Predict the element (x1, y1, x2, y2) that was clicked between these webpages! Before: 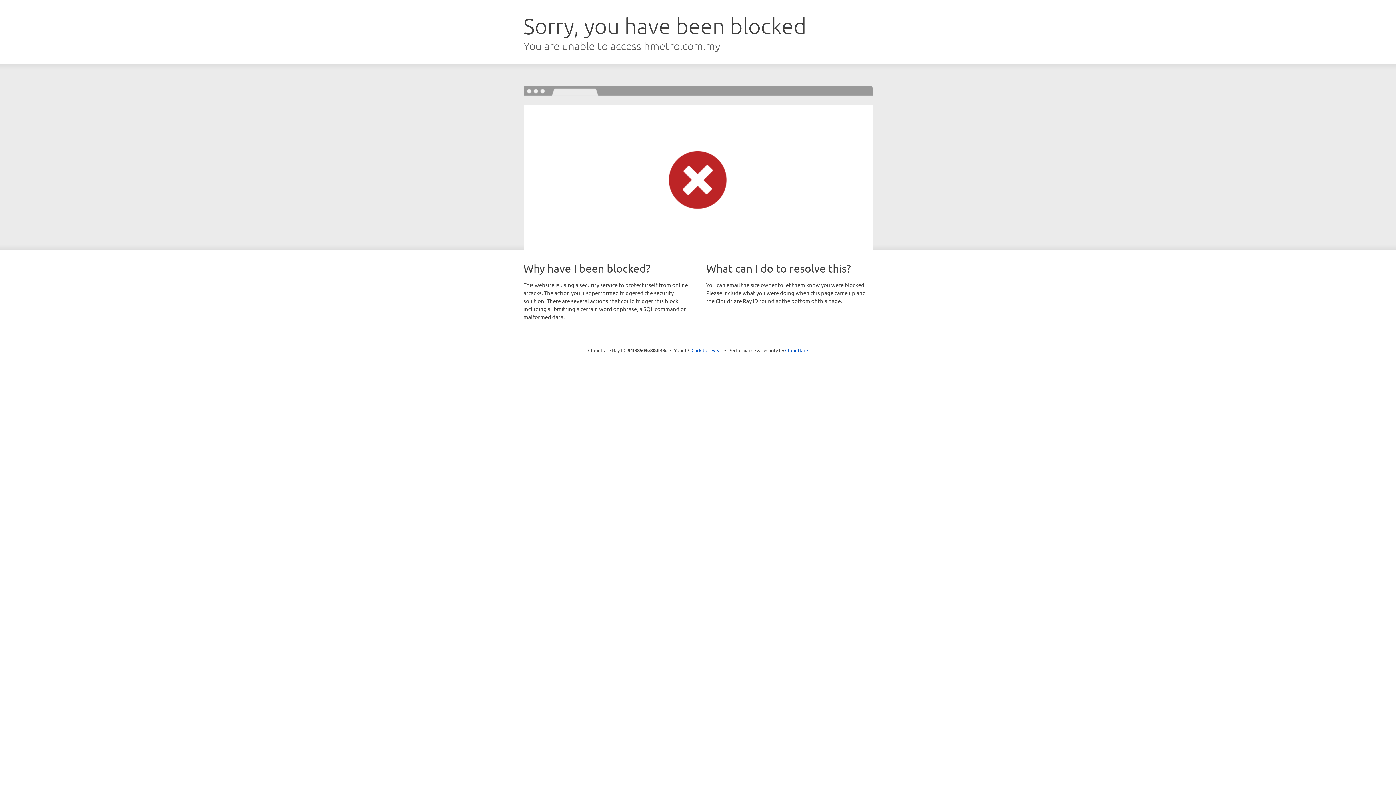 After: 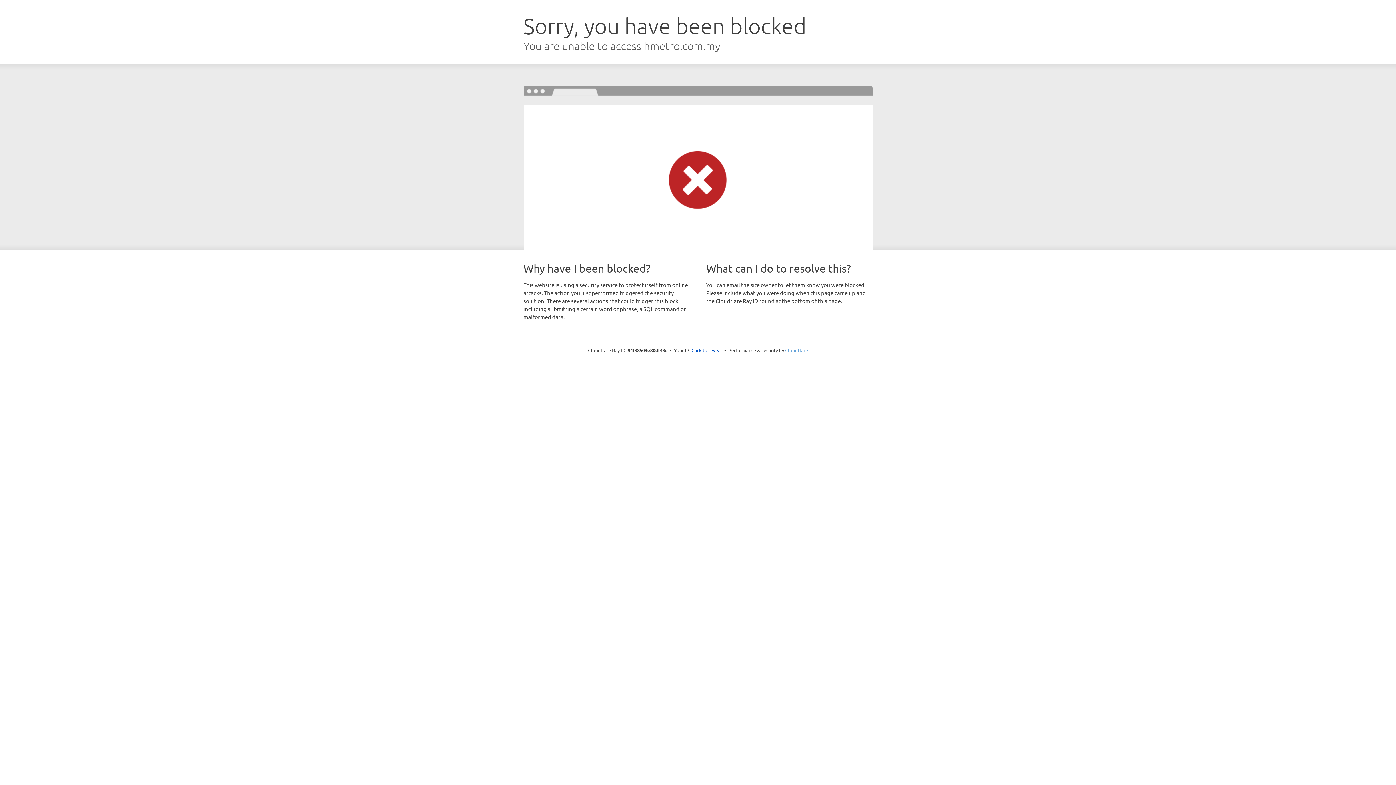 Action: label: Cloudflare bbox: (785, 347, 808, 353)